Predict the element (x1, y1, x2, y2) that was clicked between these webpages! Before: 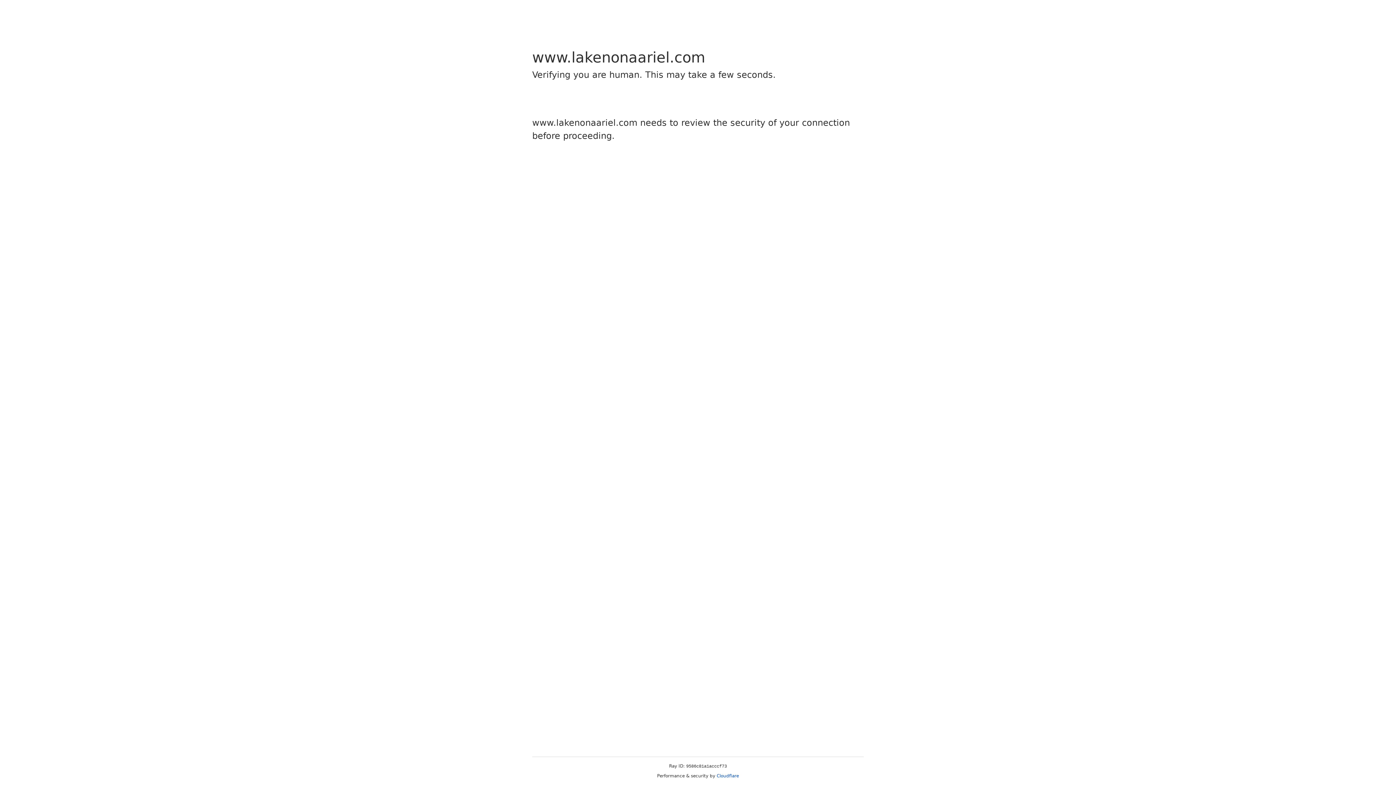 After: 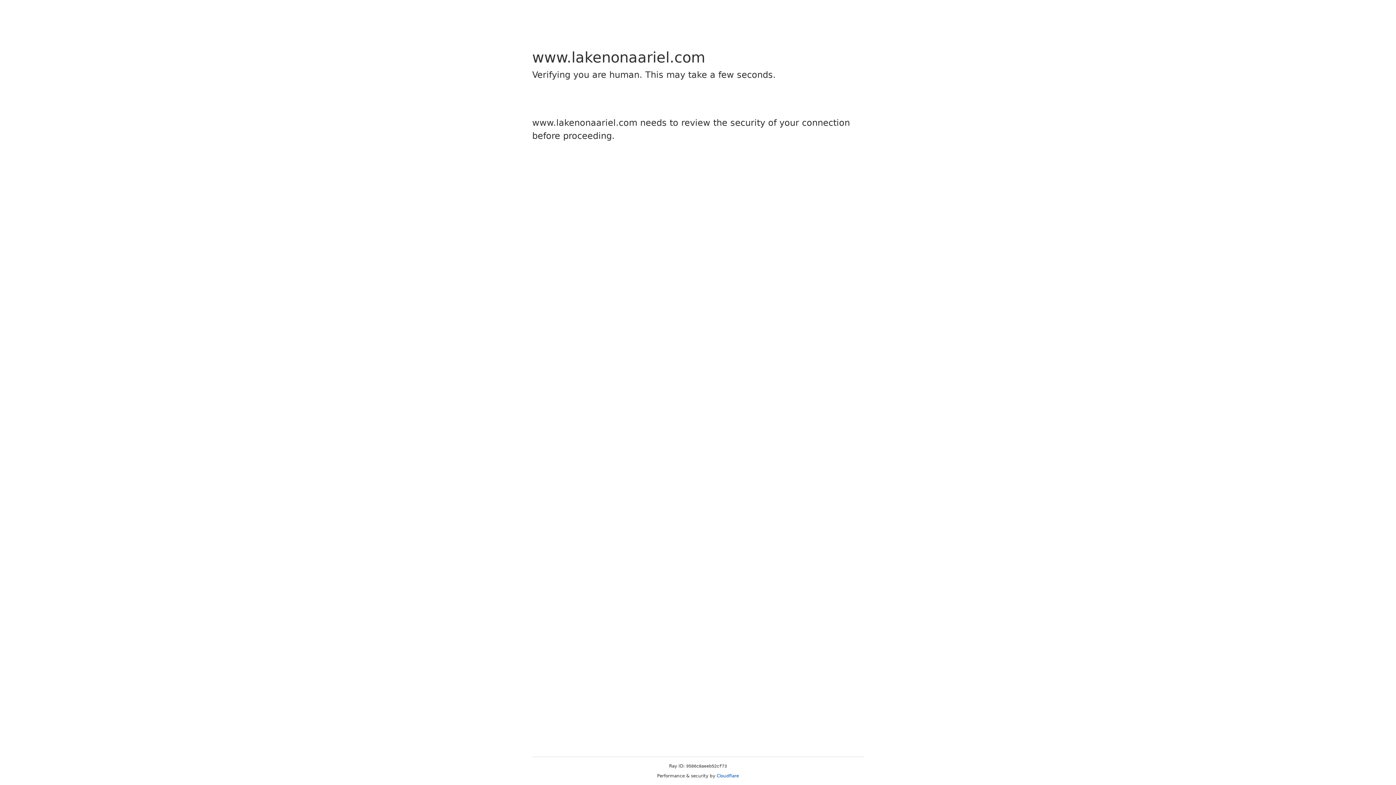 Action: label: Cloudflare bbox: (716, 773, 739, 778)